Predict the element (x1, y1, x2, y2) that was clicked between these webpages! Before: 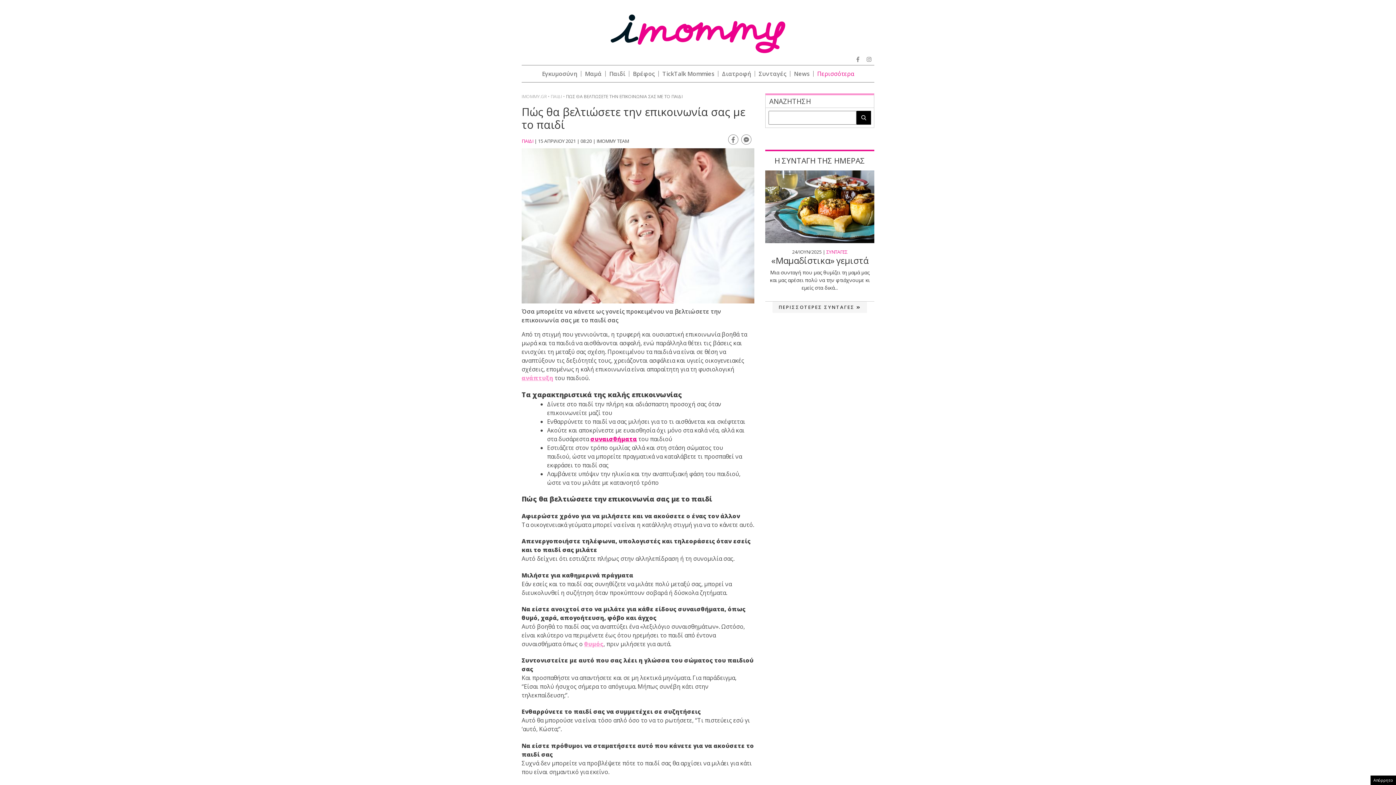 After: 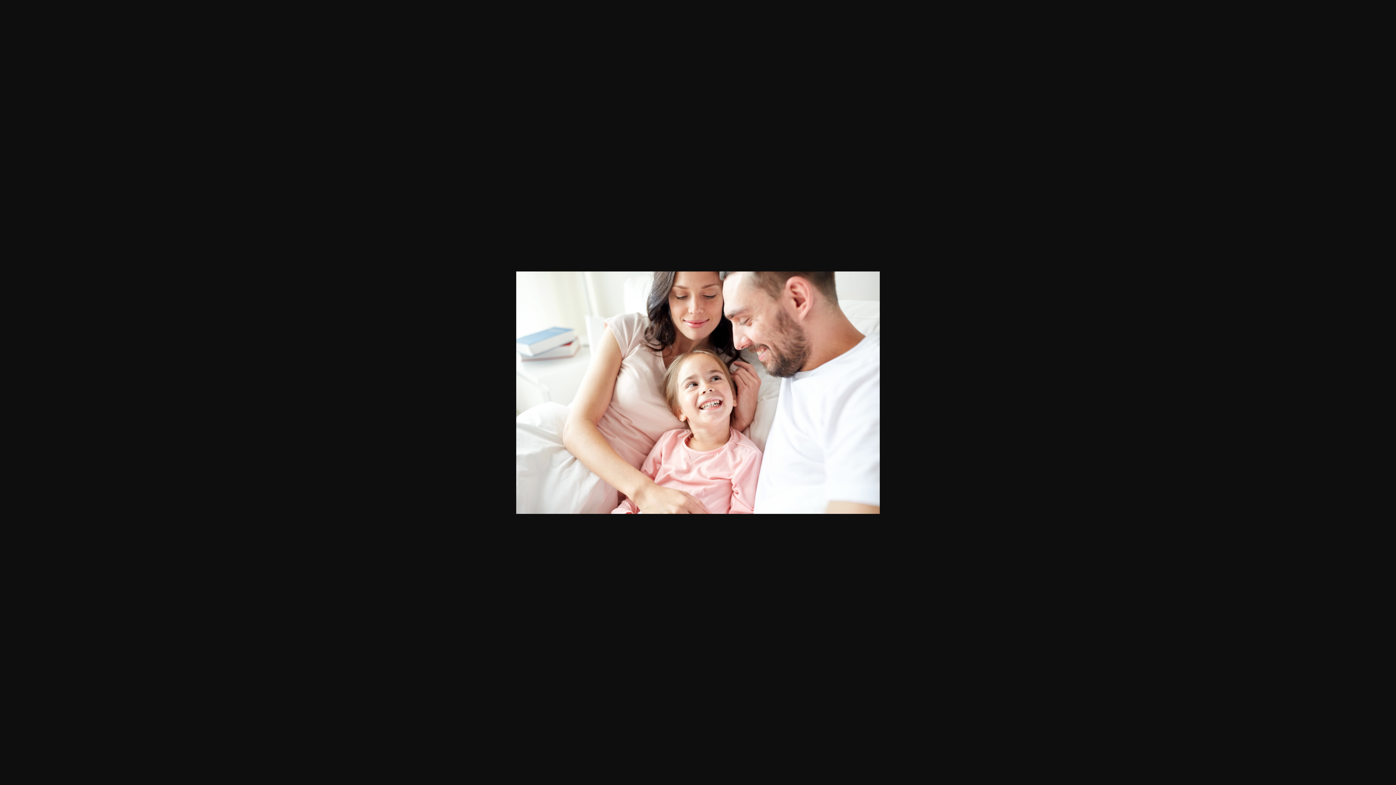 Action: bbox: (521, 148, 754, 303)